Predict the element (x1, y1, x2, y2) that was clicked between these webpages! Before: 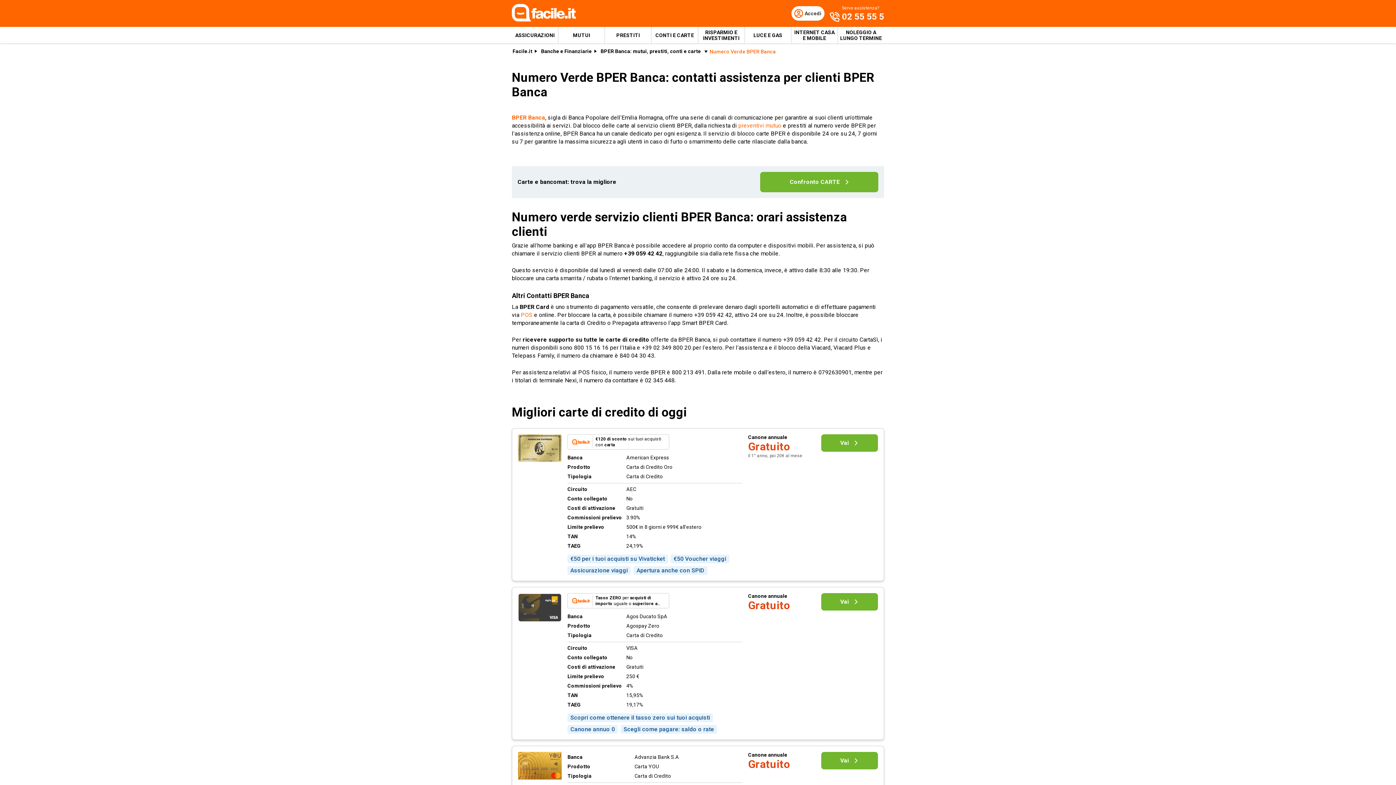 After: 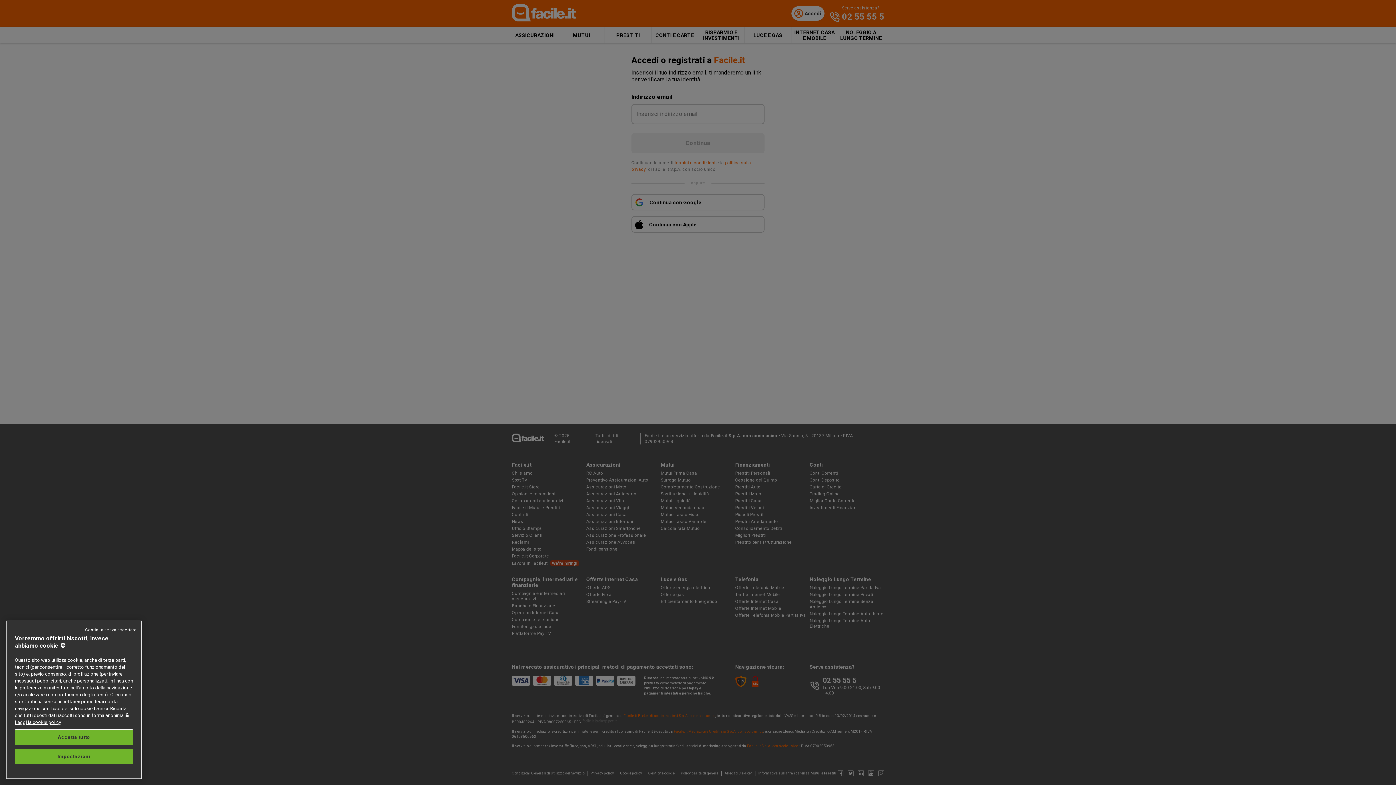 Action: label: Accedi bbox: (791, 6, 824, 20)